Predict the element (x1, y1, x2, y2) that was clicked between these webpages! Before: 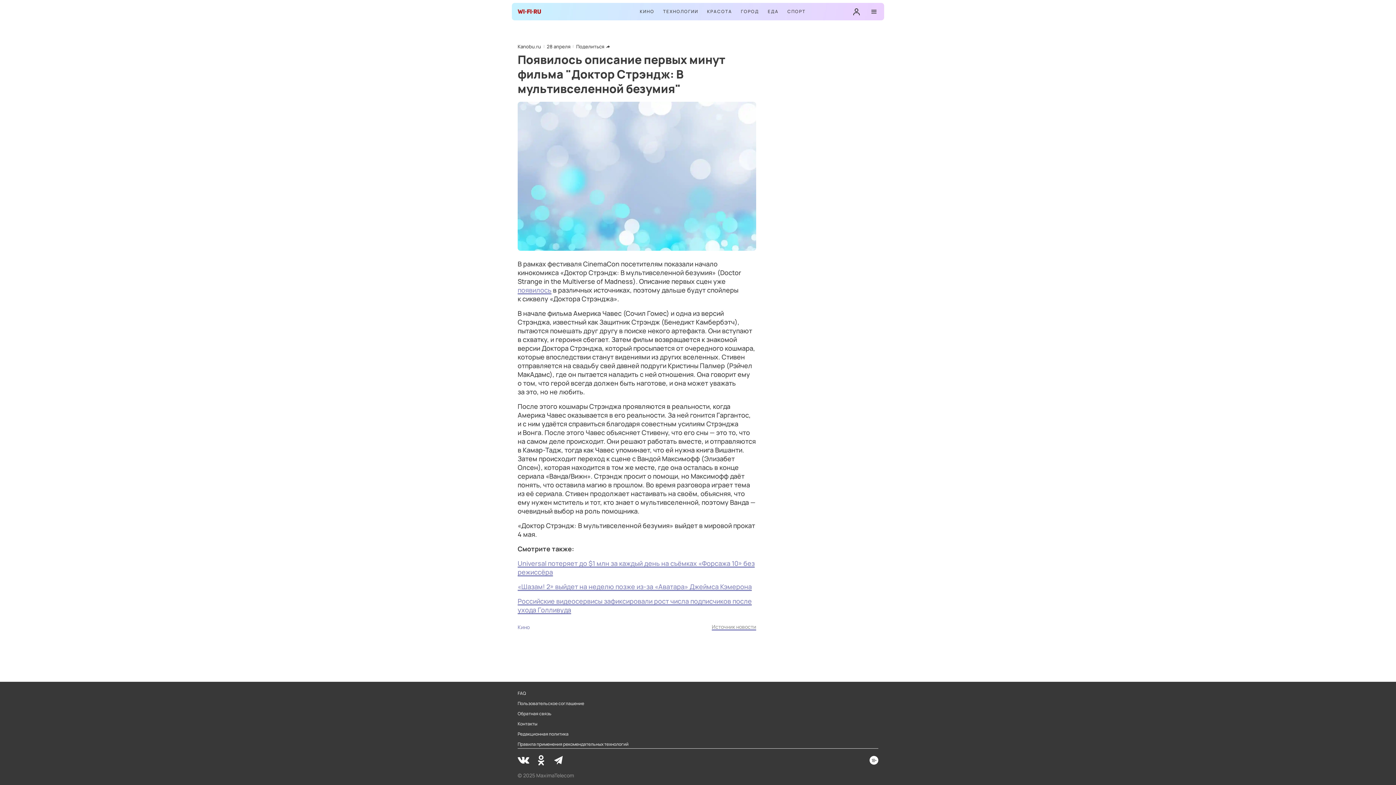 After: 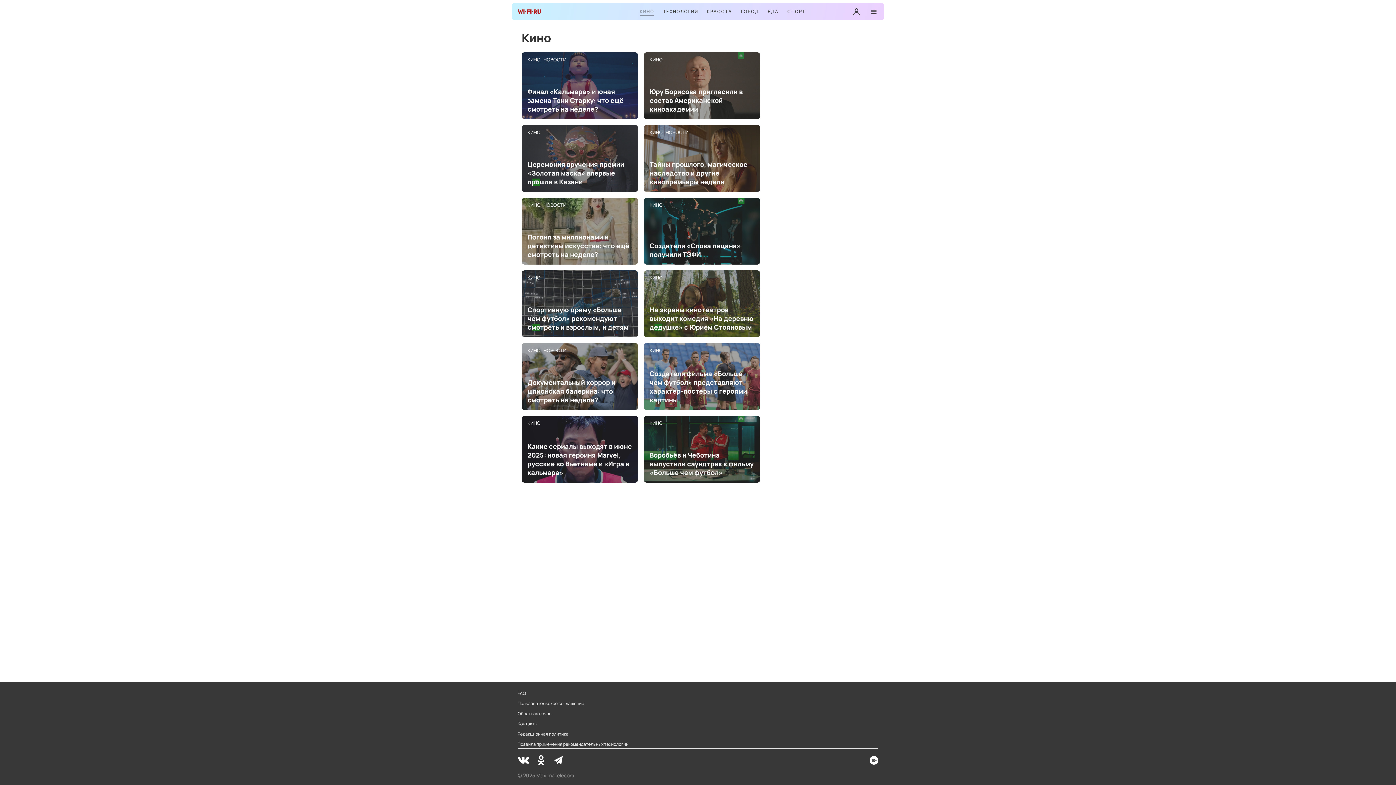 Action: label: КИНО bbox: (640, 8, 654, 15)